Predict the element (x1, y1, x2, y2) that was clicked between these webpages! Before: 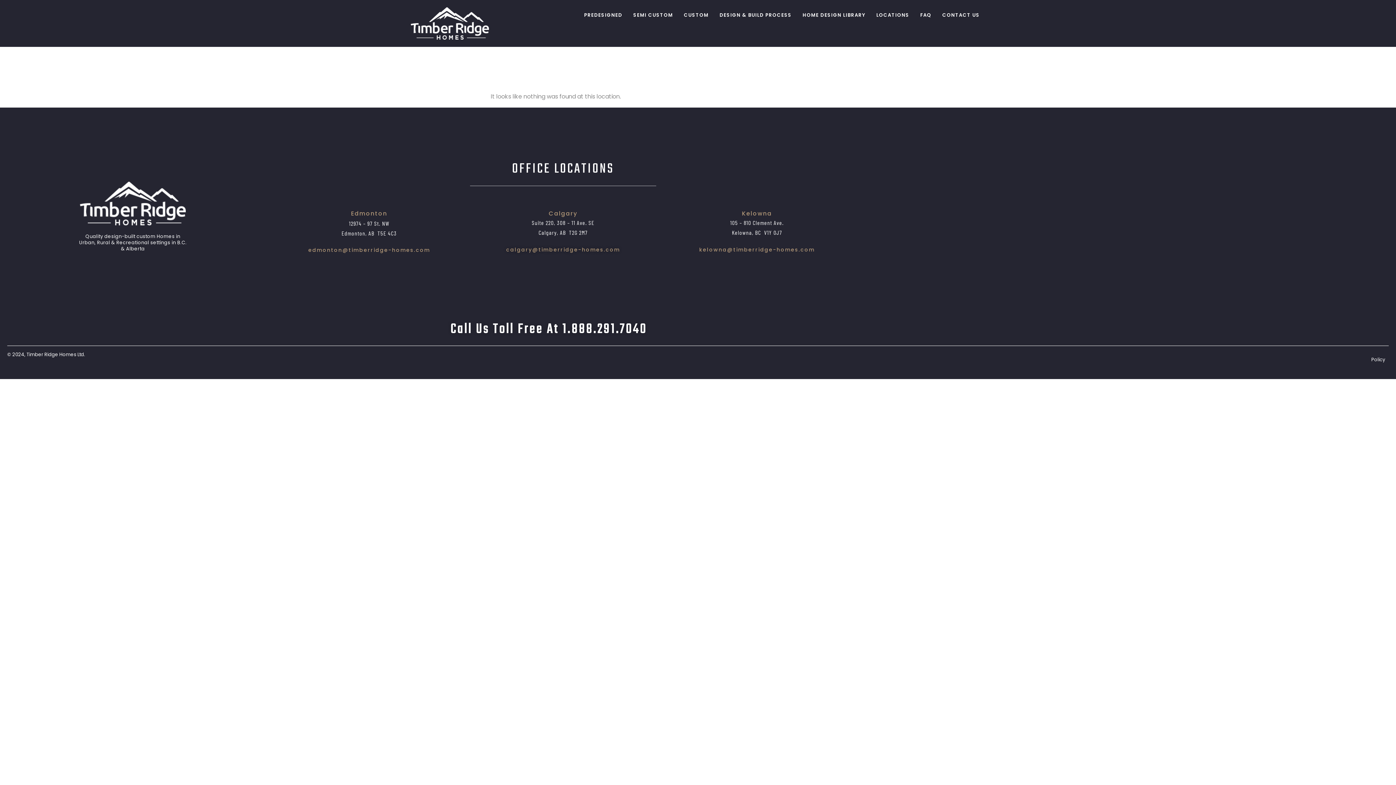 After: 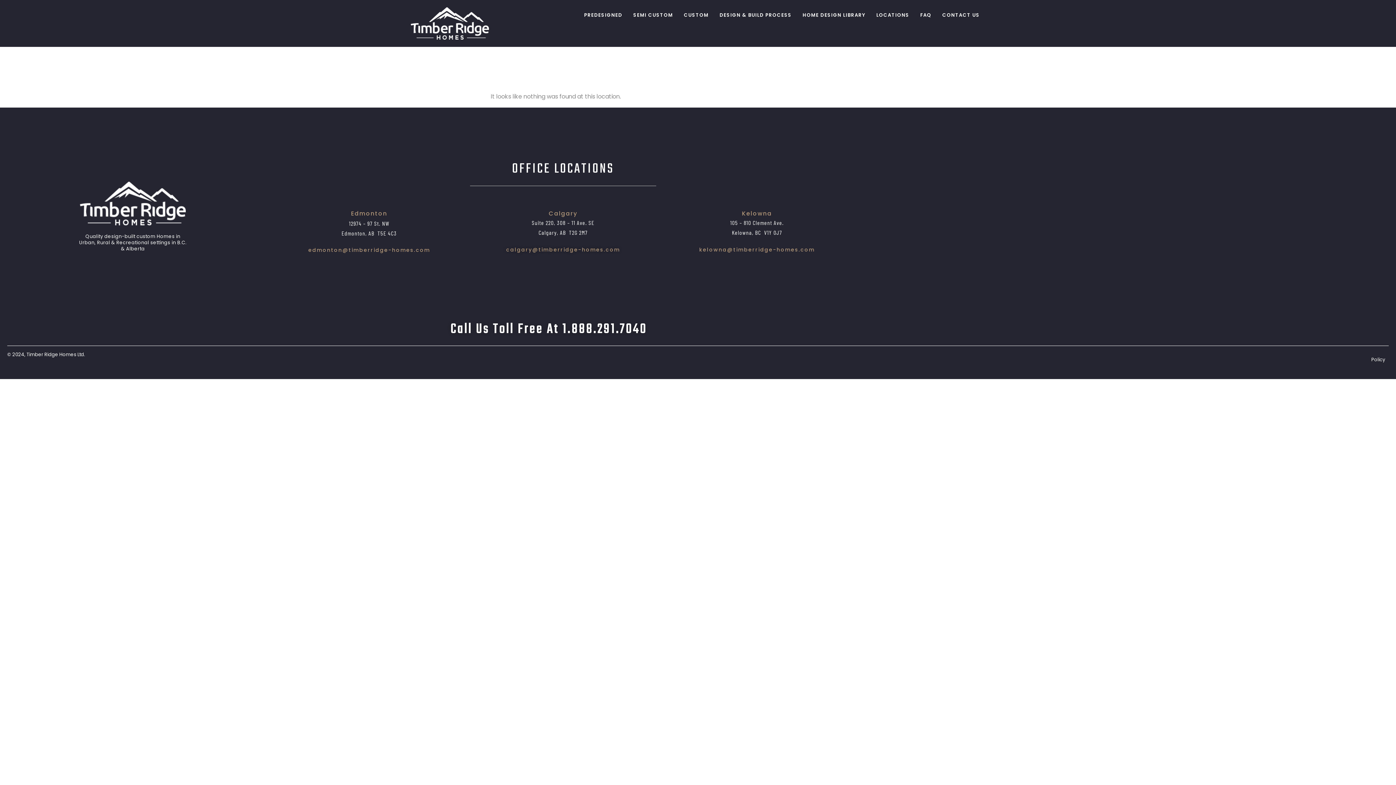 Action: label: calgary@timberridge-homes.com bbox: (506, 246, 620, 253)